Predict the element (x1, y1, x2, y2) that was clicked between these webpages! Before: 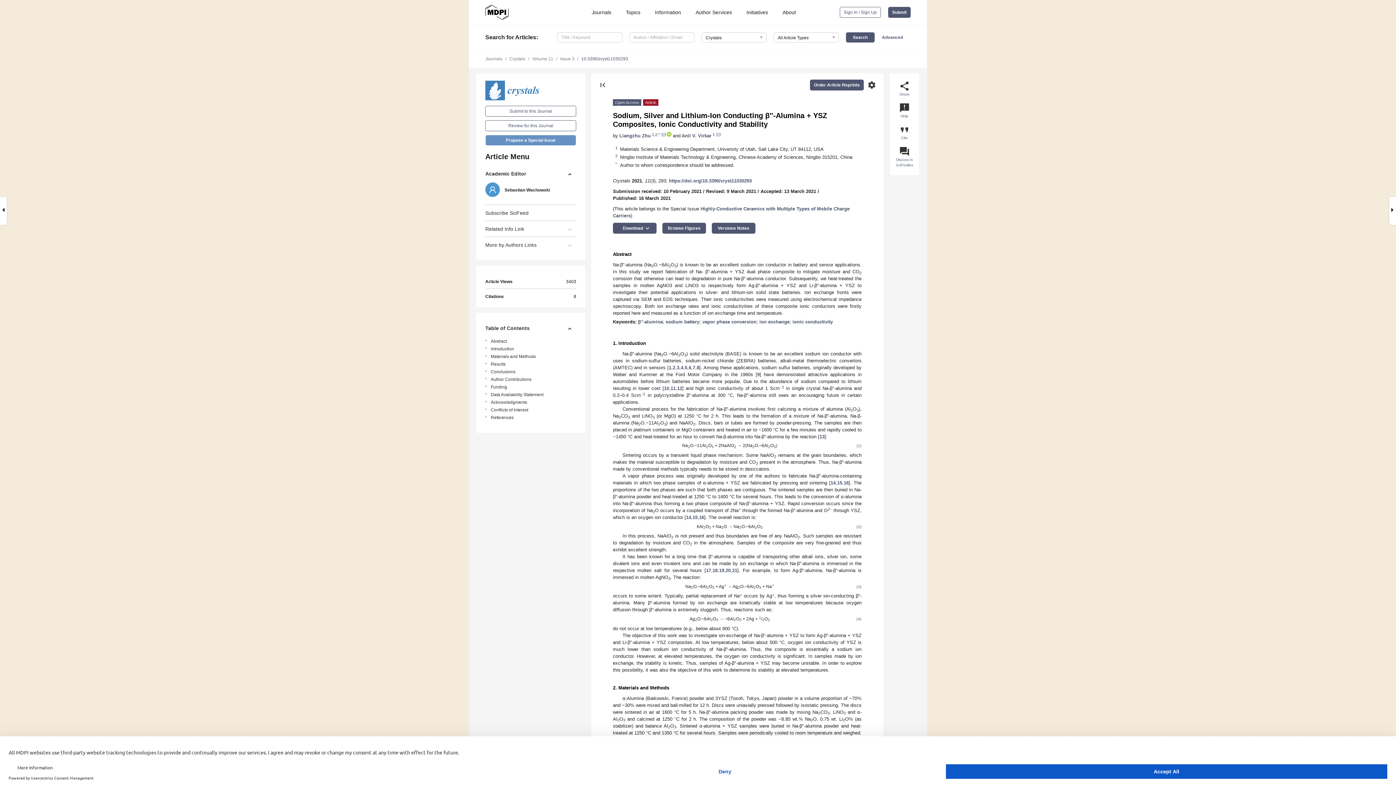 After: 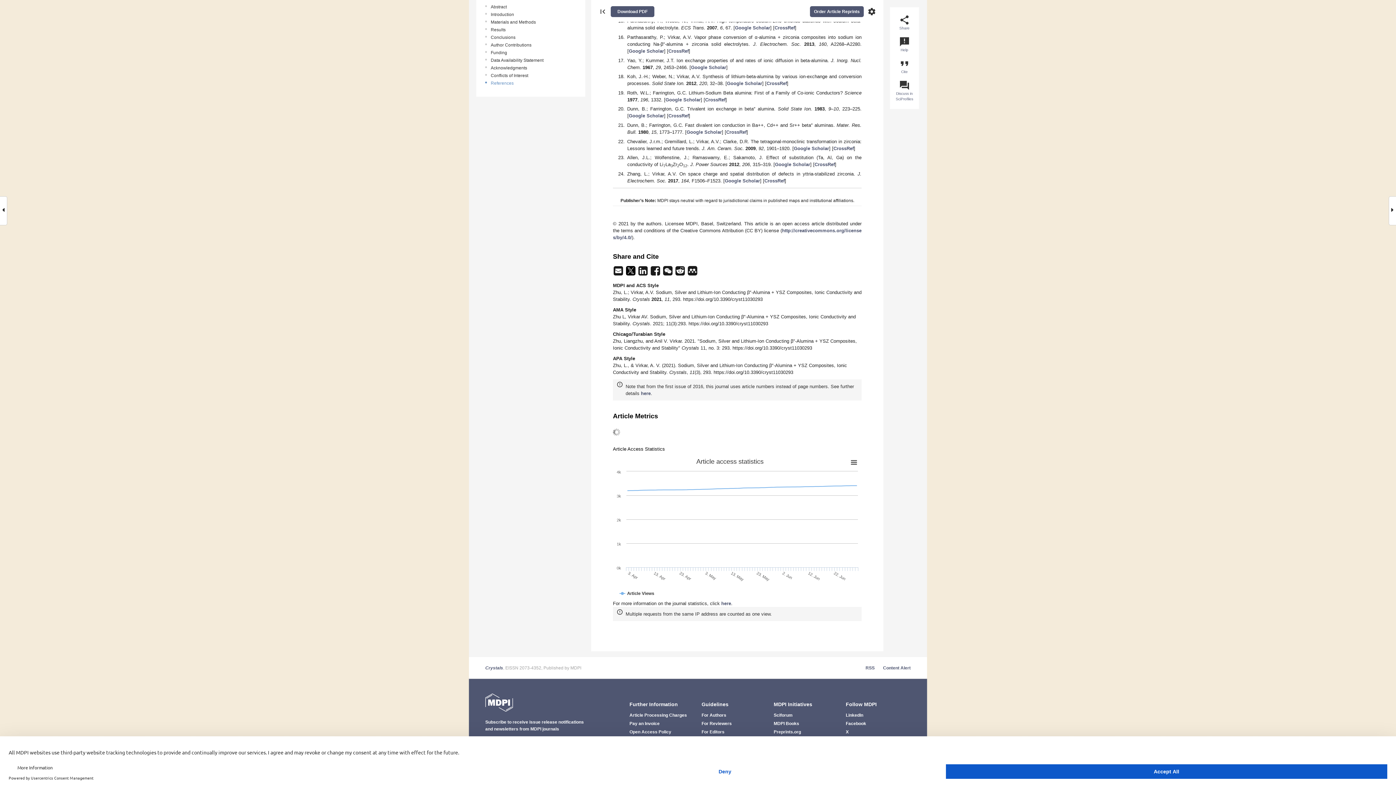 Action: bbox: (686, 514, 691, 520) label: 14